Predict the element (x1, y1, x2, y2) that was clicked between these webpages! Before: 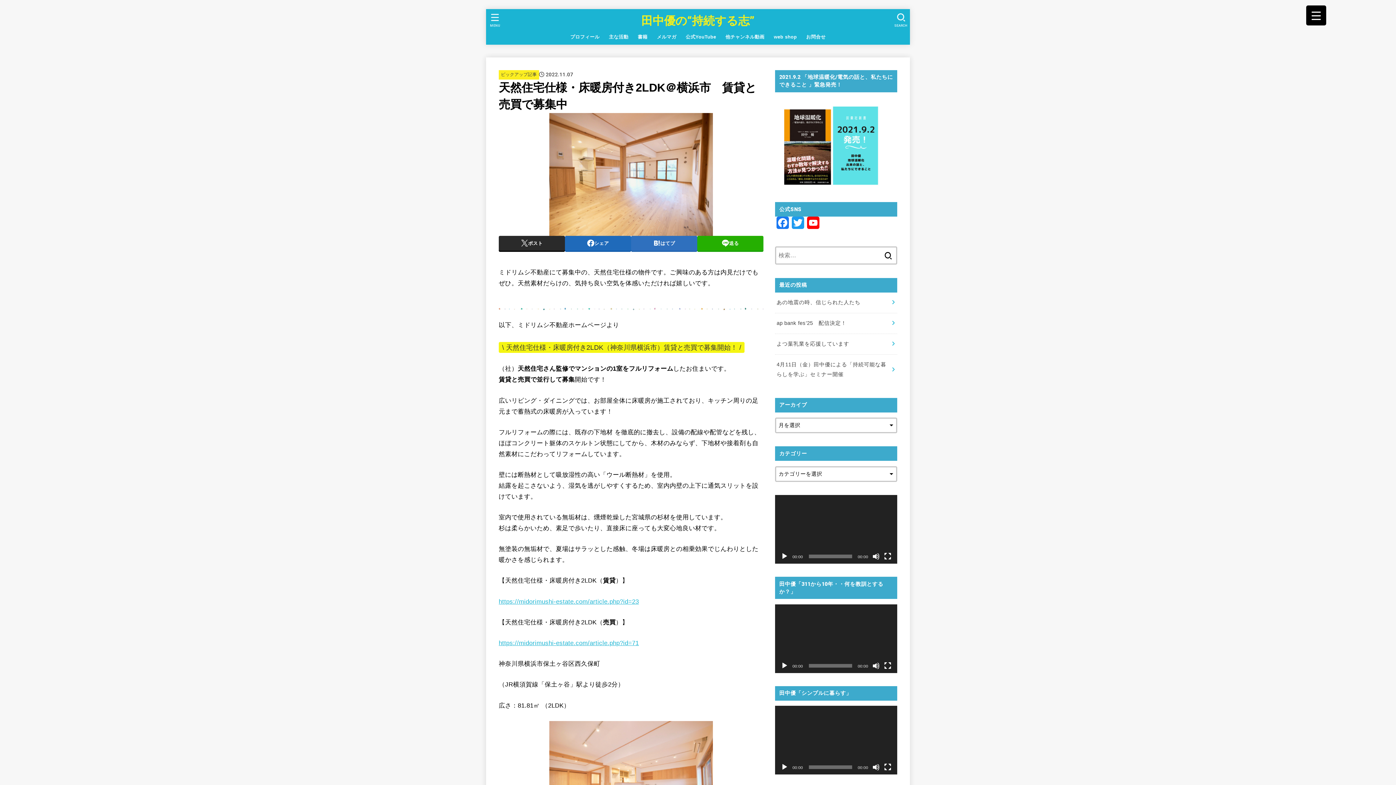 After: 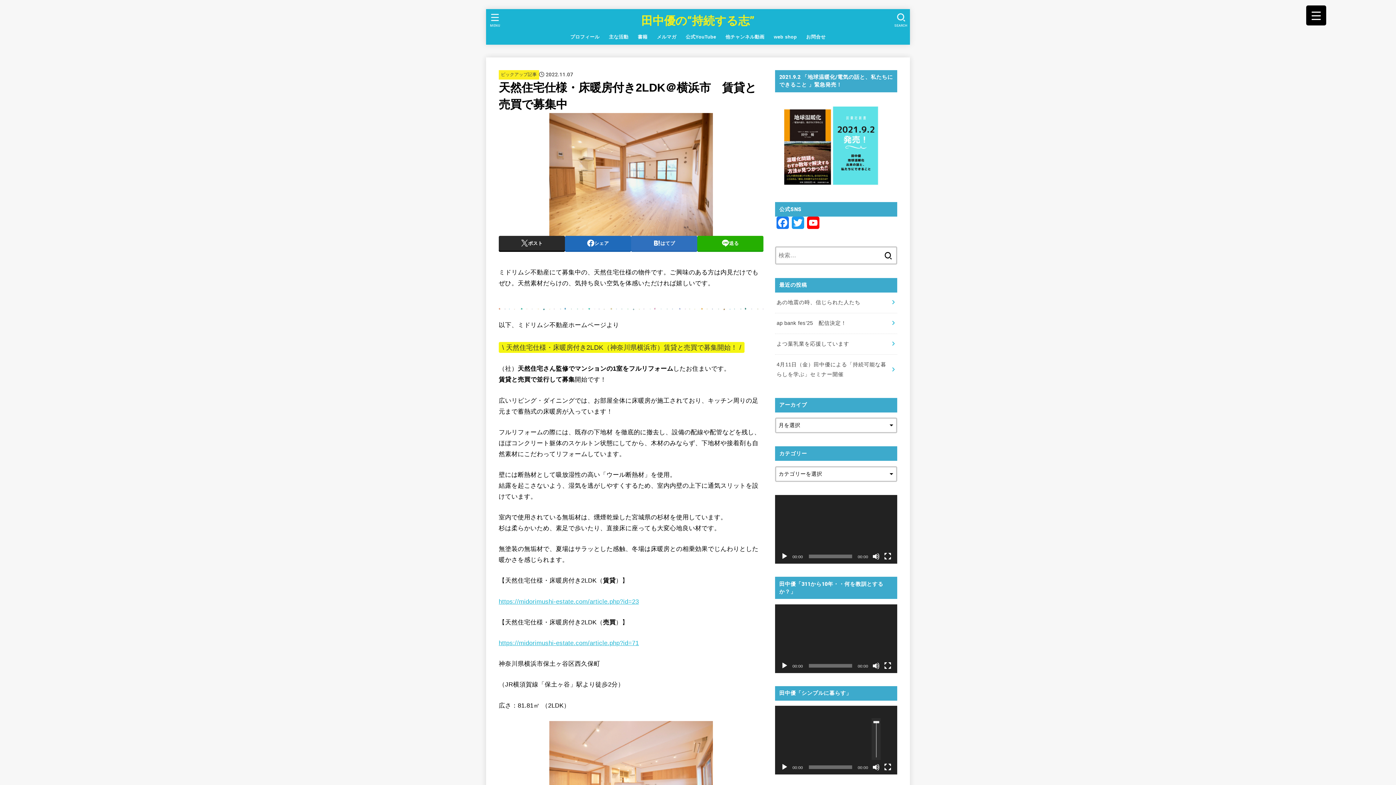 Action: label: ミュート bbox: (872, 764, 880, 771)